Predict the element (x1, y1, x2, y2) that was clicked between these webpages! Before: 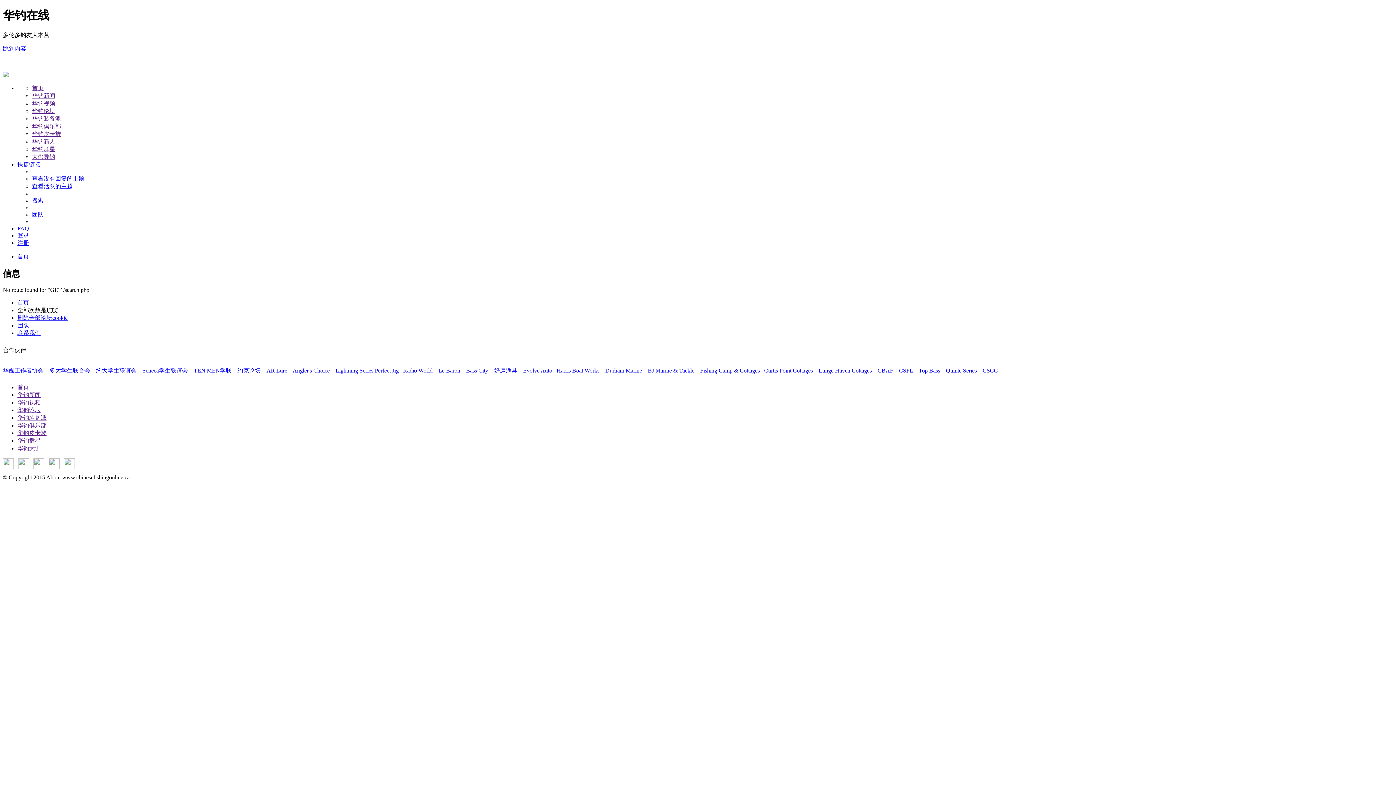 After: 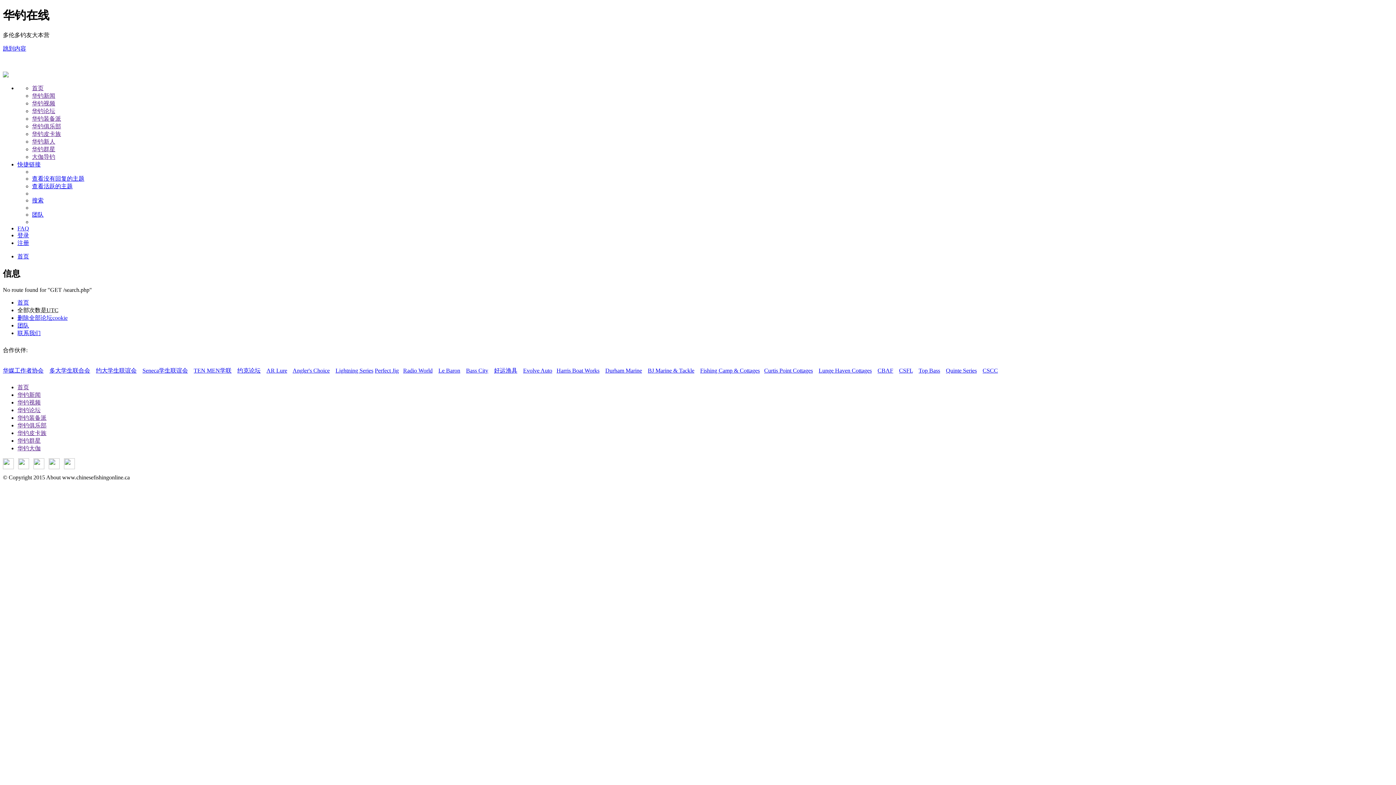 Action: bbox: (32, 123, 61, 129) label: 华钓俱乐部